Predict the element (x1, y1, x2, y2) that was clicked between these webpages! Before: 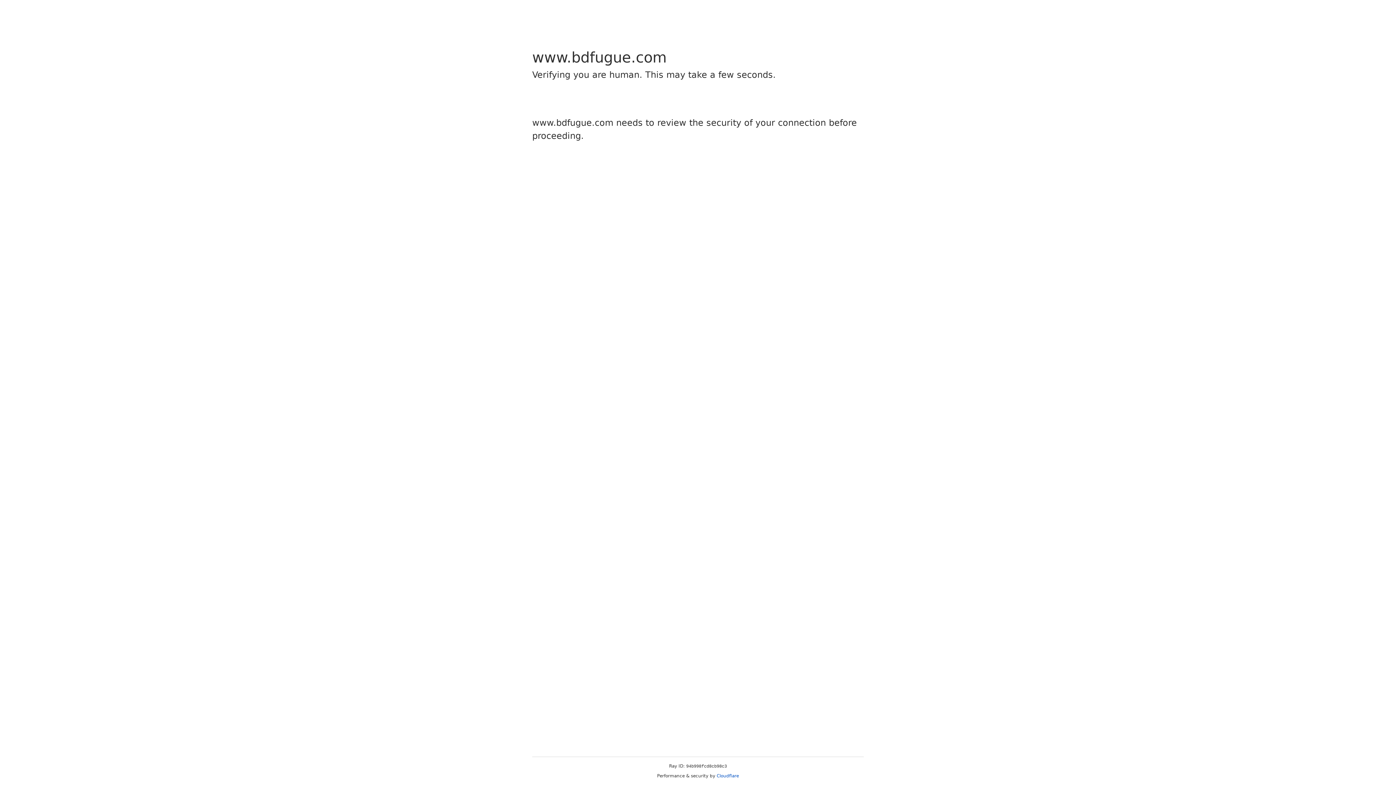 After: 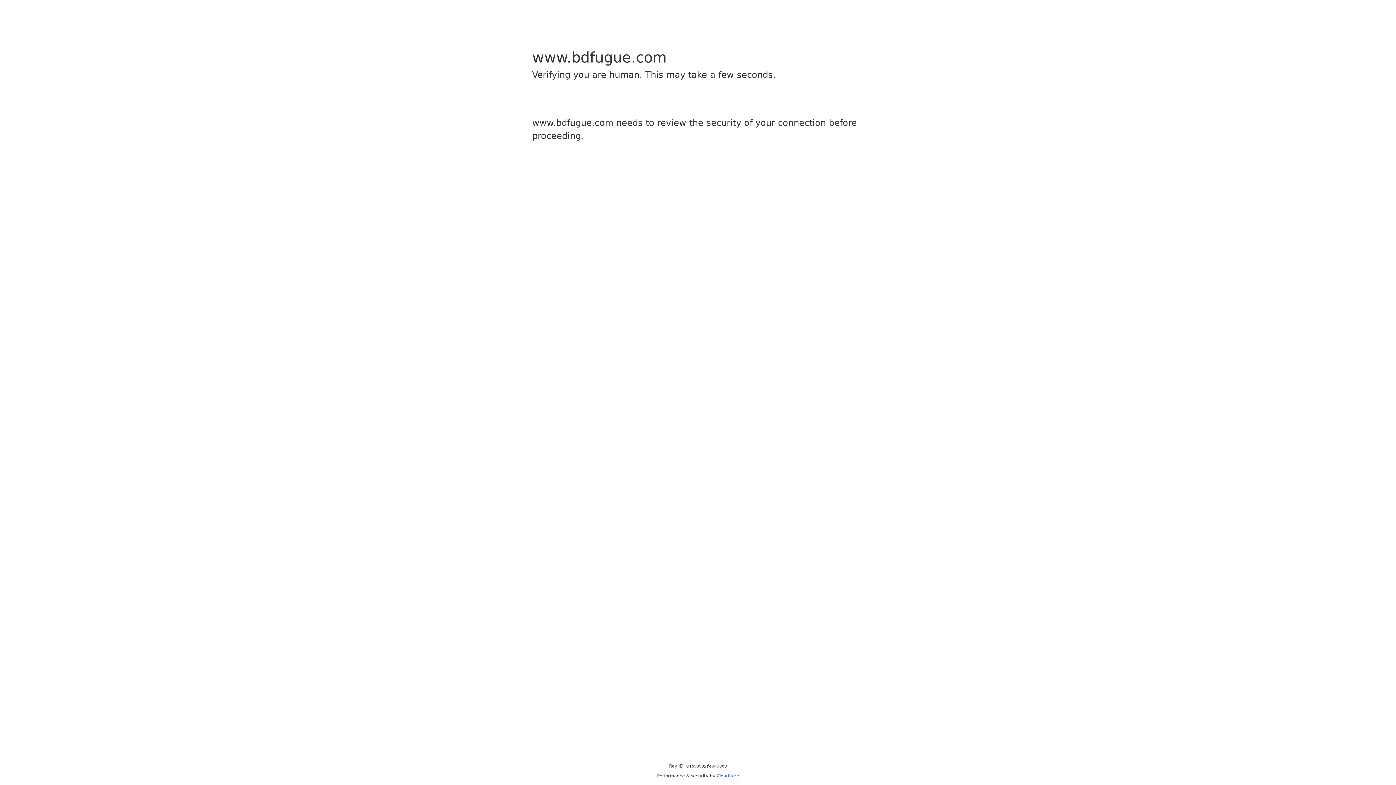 Action: label: Cloudflare bbox: (716, 773, 739, 778)